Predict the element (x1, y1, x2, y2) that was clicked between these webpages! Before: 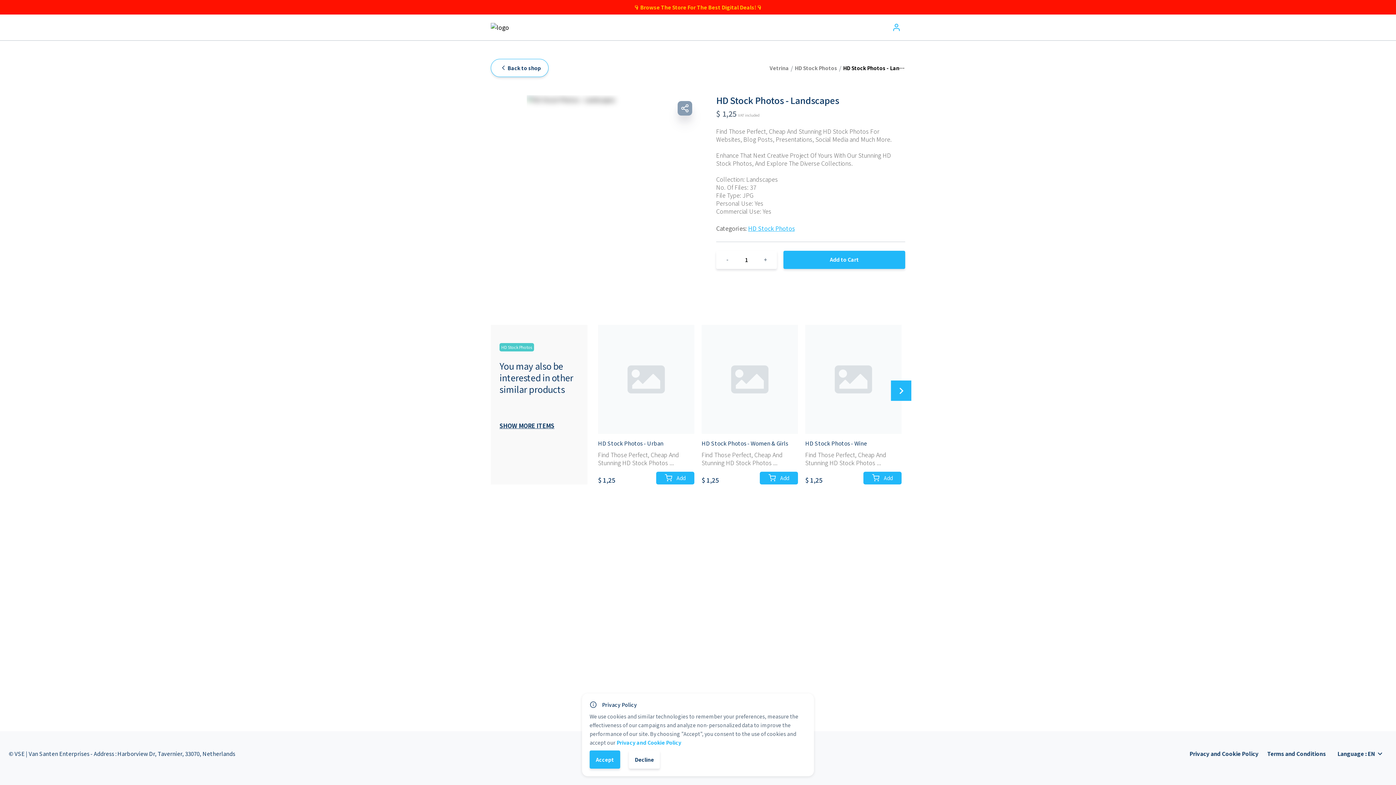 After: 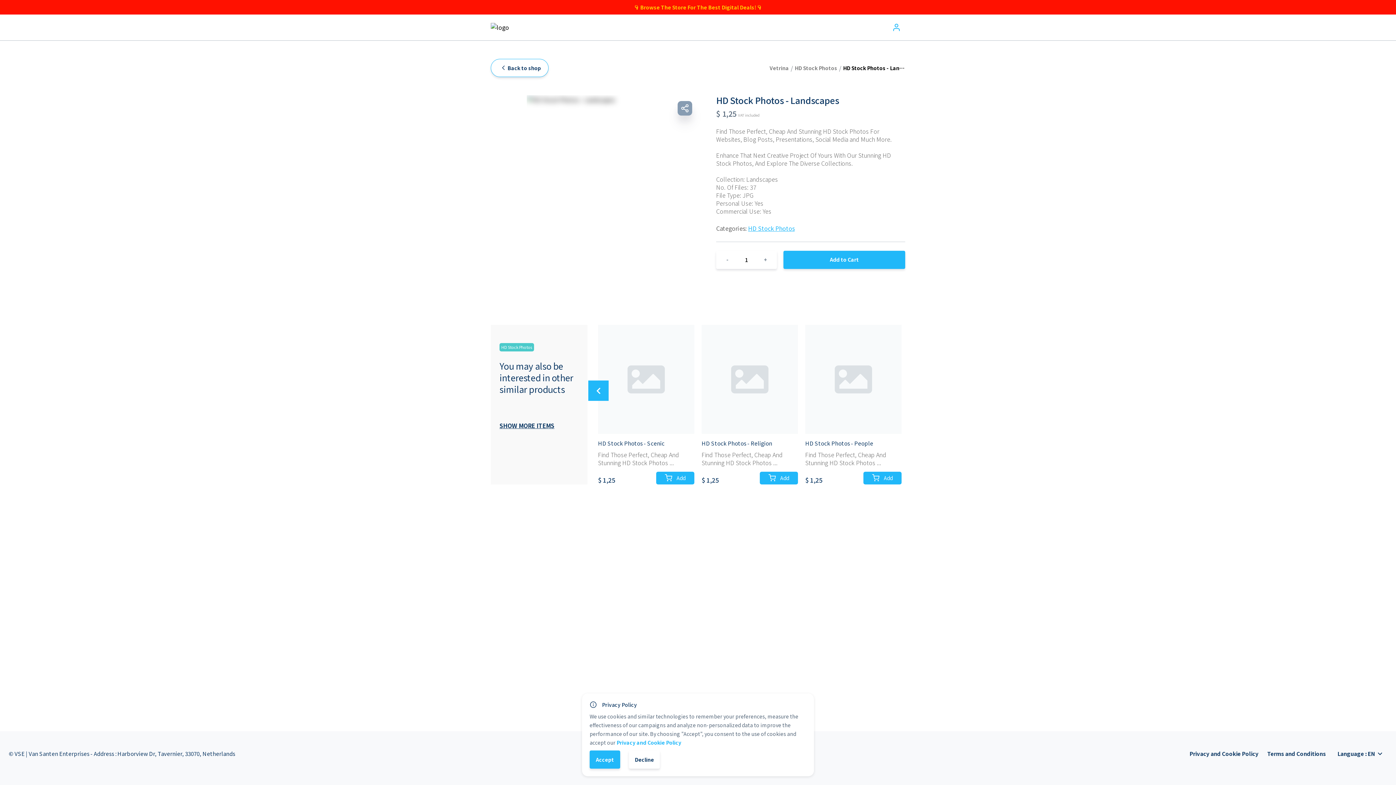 Action: bbox: (891, 380, 911, 401)